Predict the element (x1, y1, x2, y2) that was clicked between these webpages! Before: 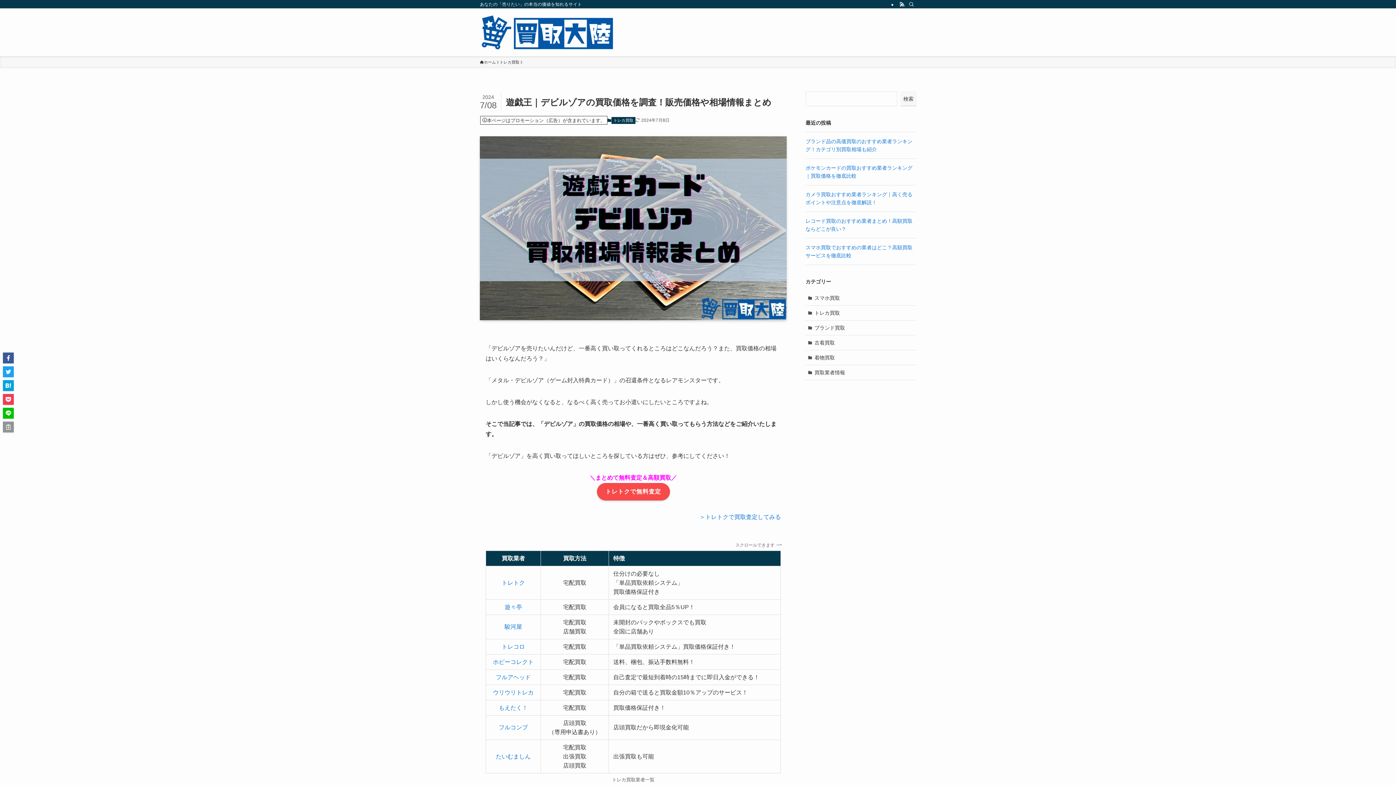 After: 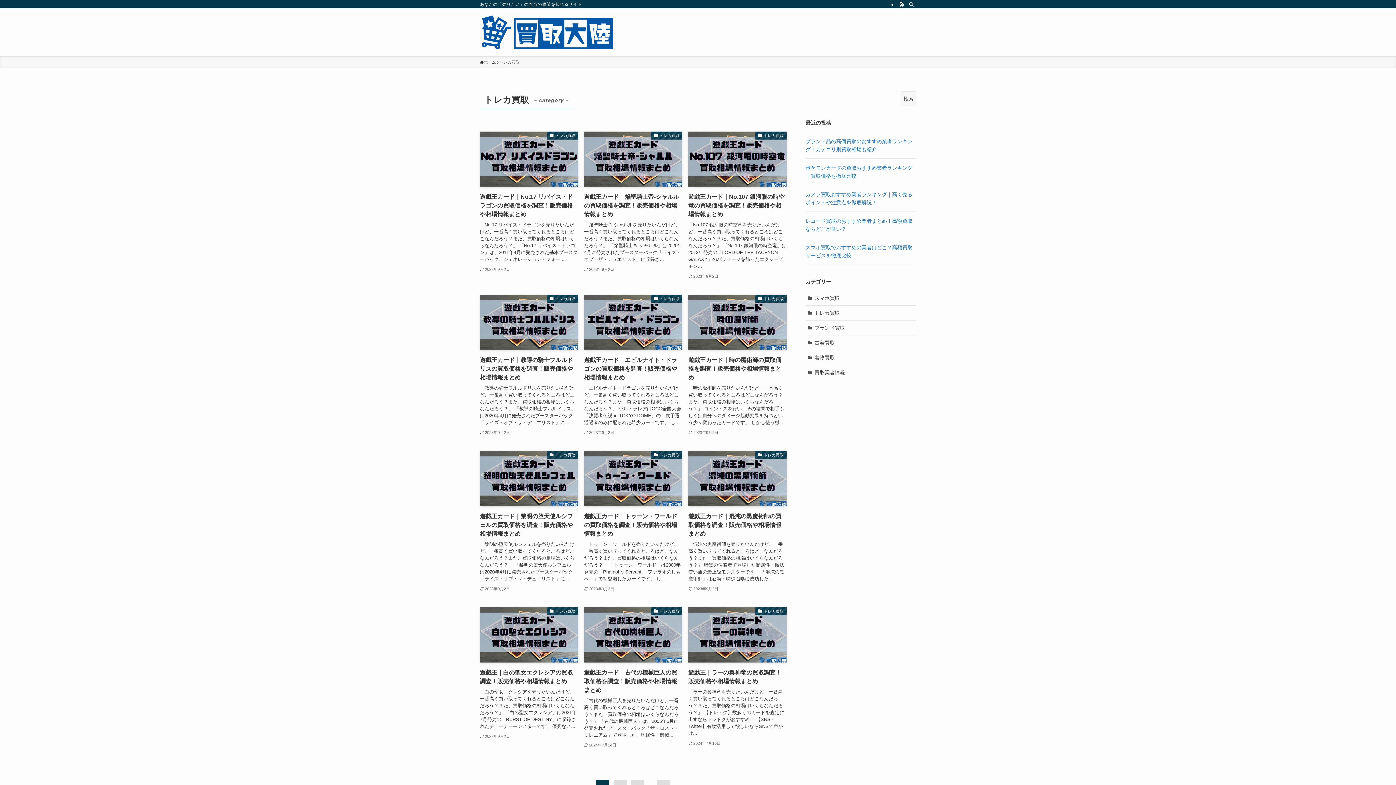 Action: bbox: (805, 305, 916, 320) label: トレカ買取